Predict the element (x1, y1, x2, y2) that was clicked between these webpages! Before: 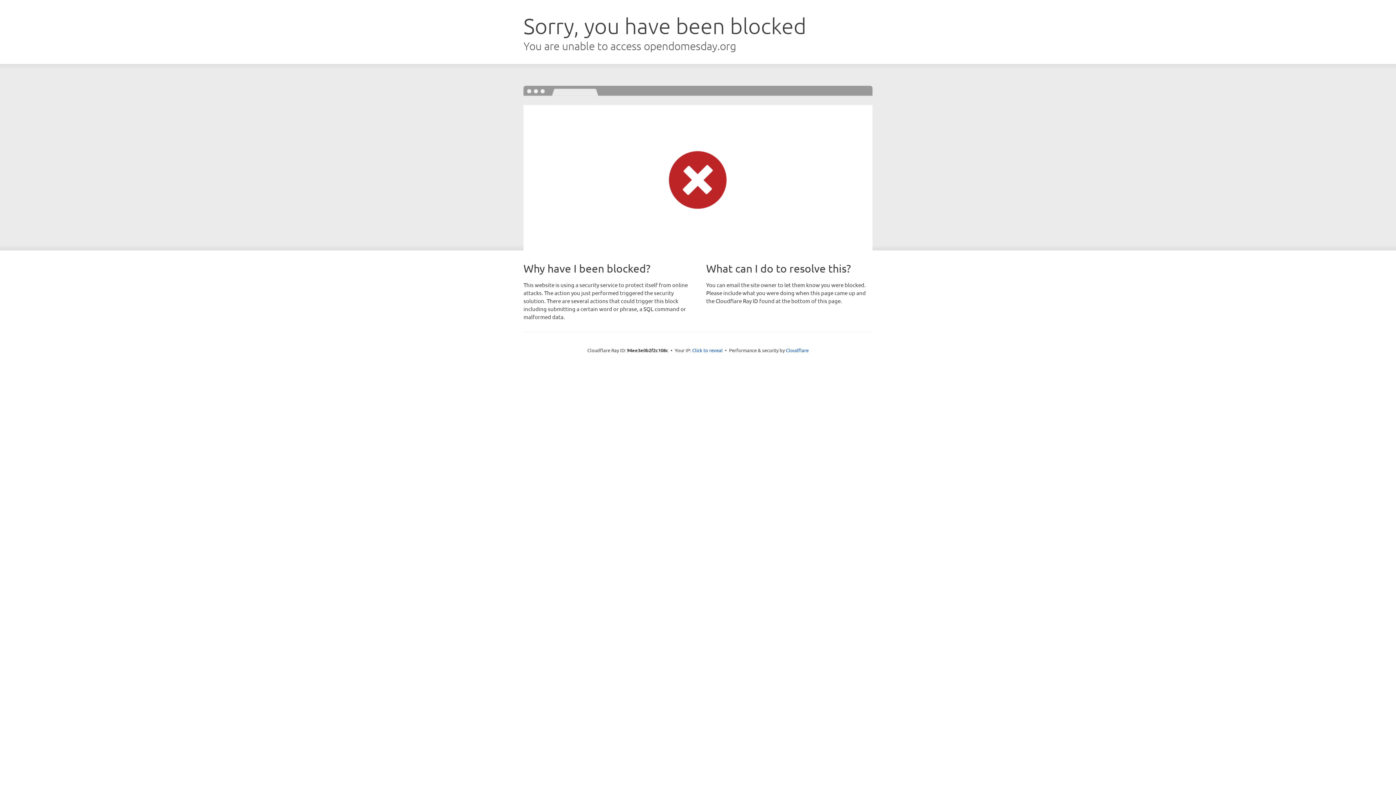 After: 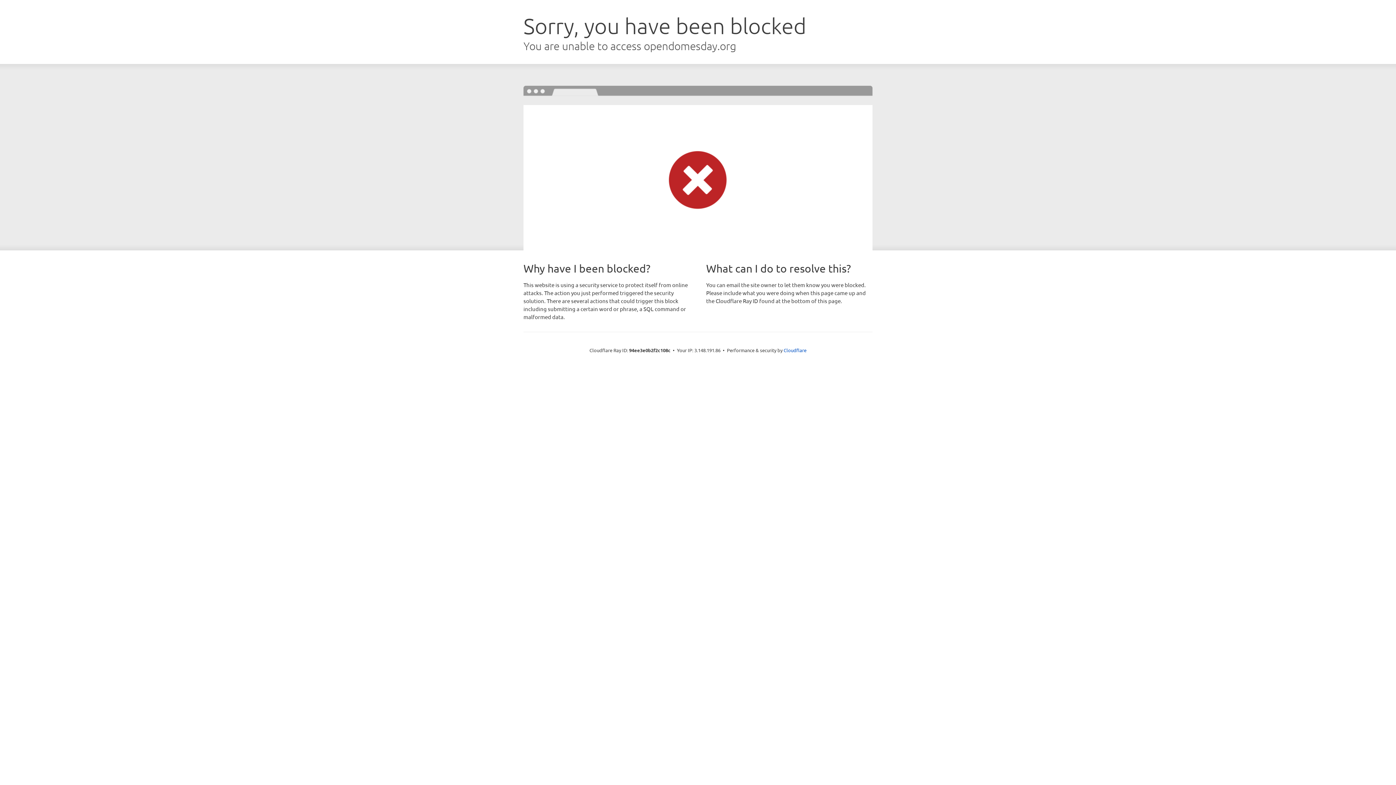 Action: label: Click to reveal bbox: (692, 346, 722, 353)